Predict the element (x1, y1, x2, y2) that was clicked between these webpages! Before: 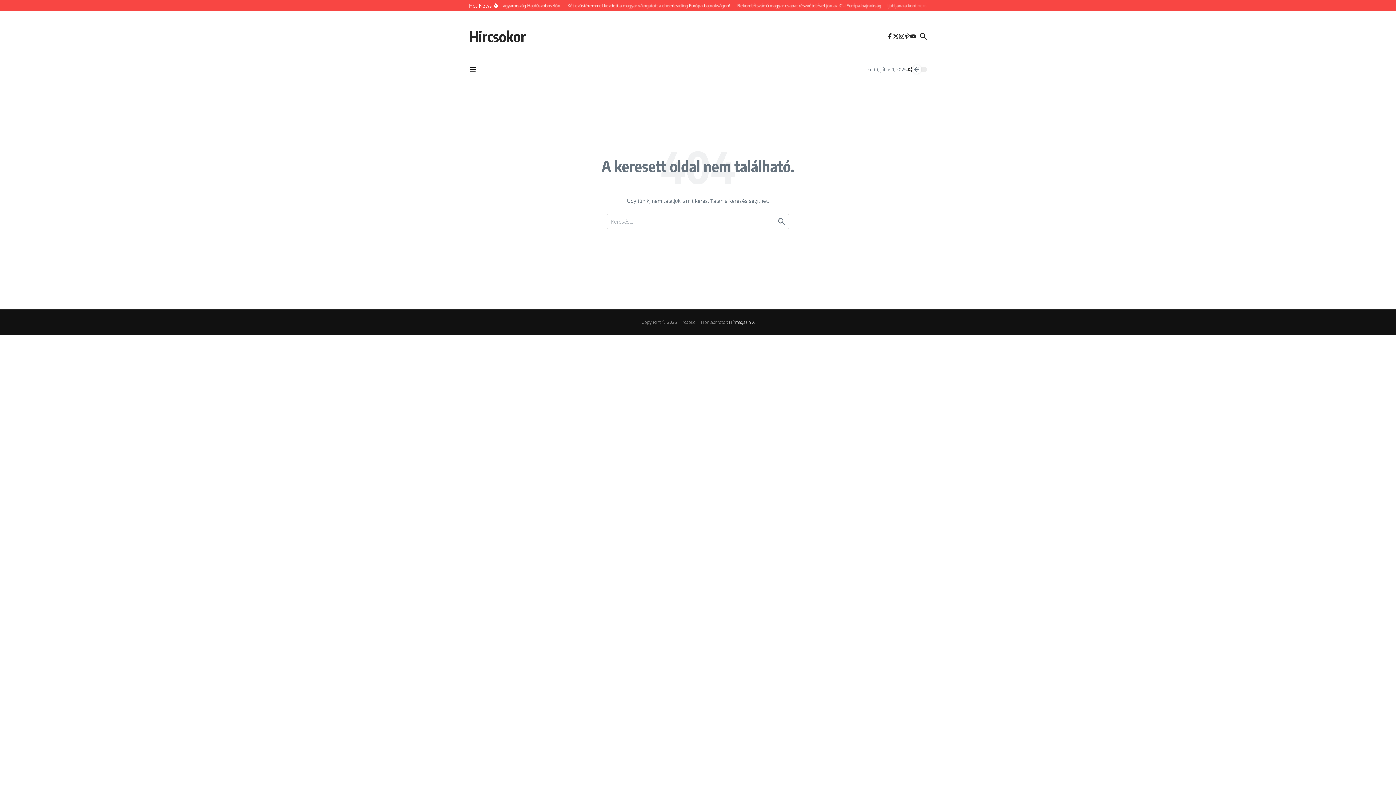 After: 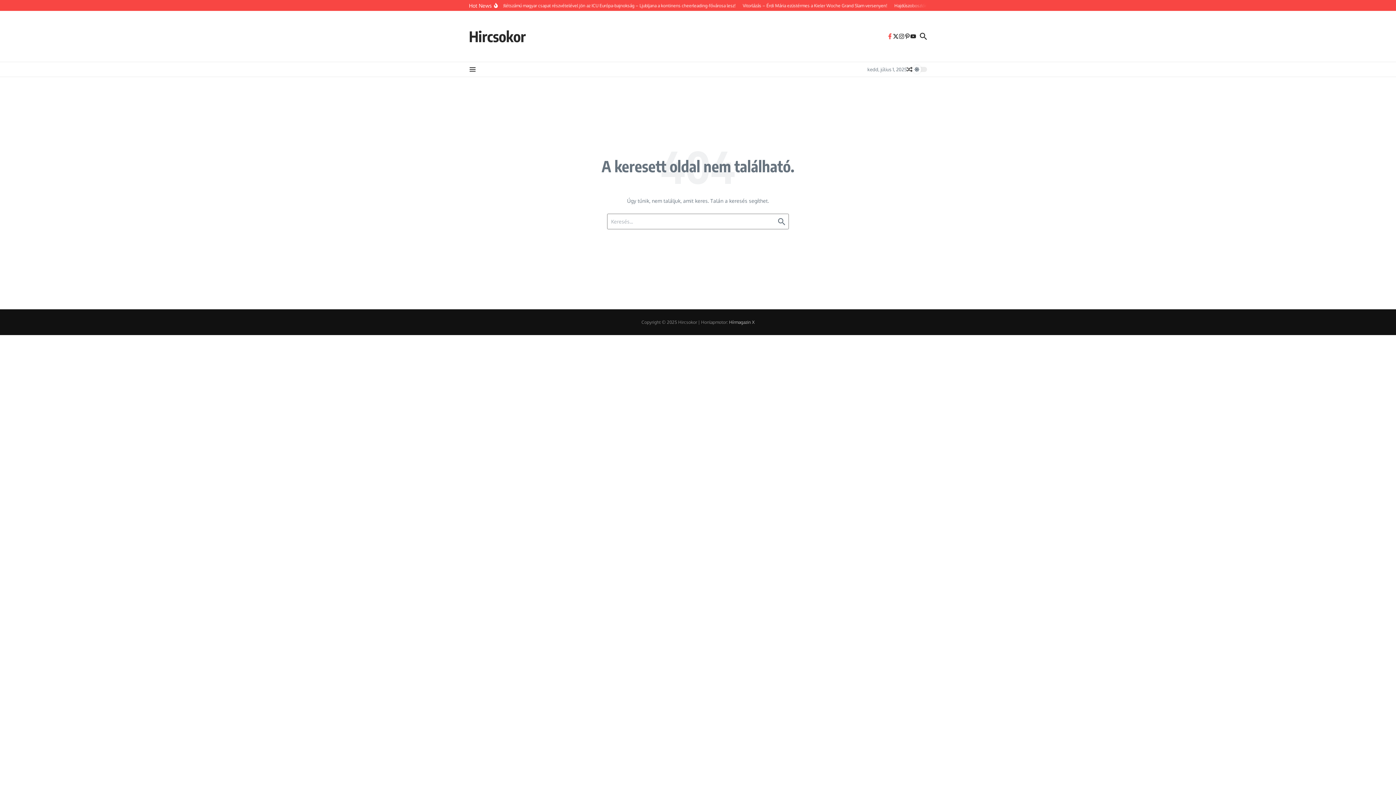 Action: bbox: (887, 33, 893, 39)